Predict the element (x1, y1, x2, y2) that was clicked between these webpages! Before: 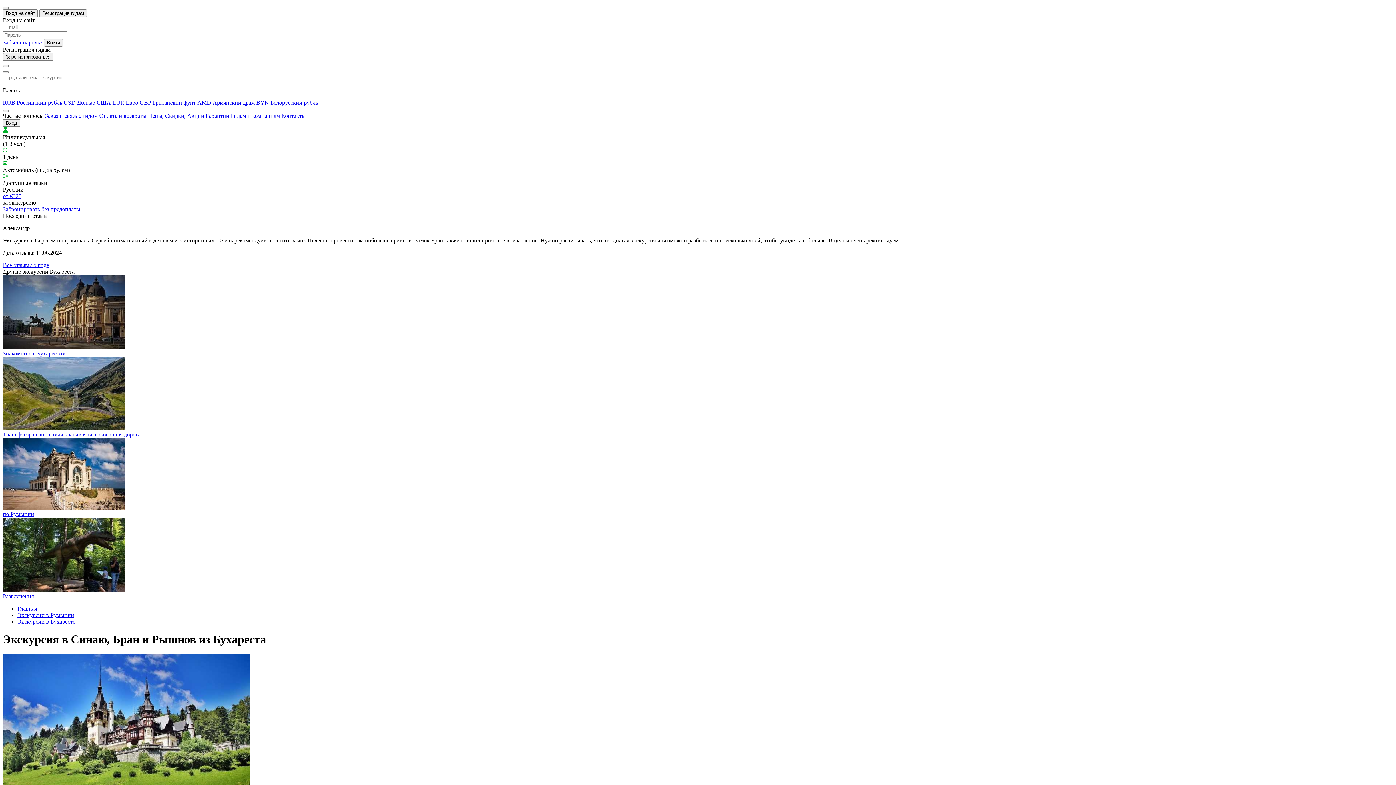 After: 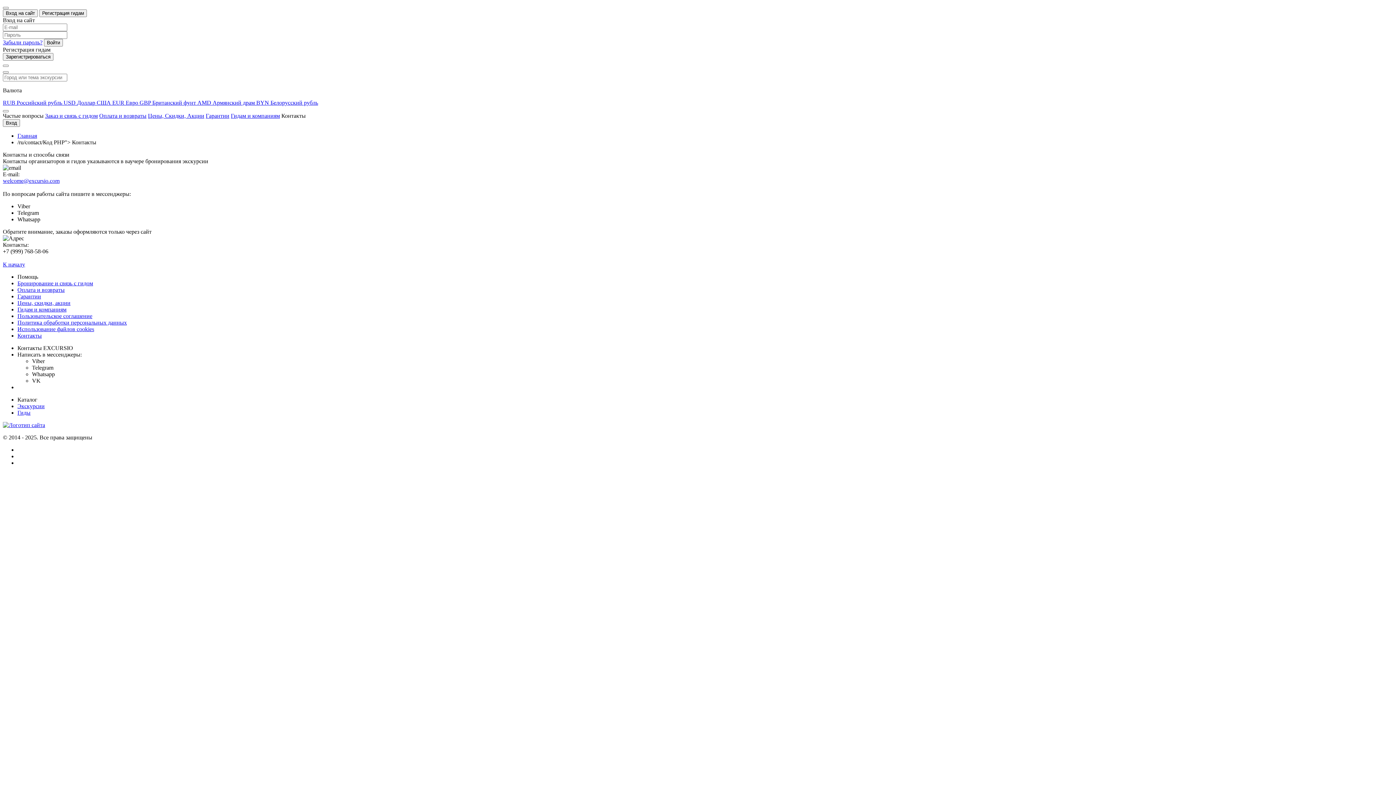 Action: bbox: (281, 112, 305, 118) label: Контакты